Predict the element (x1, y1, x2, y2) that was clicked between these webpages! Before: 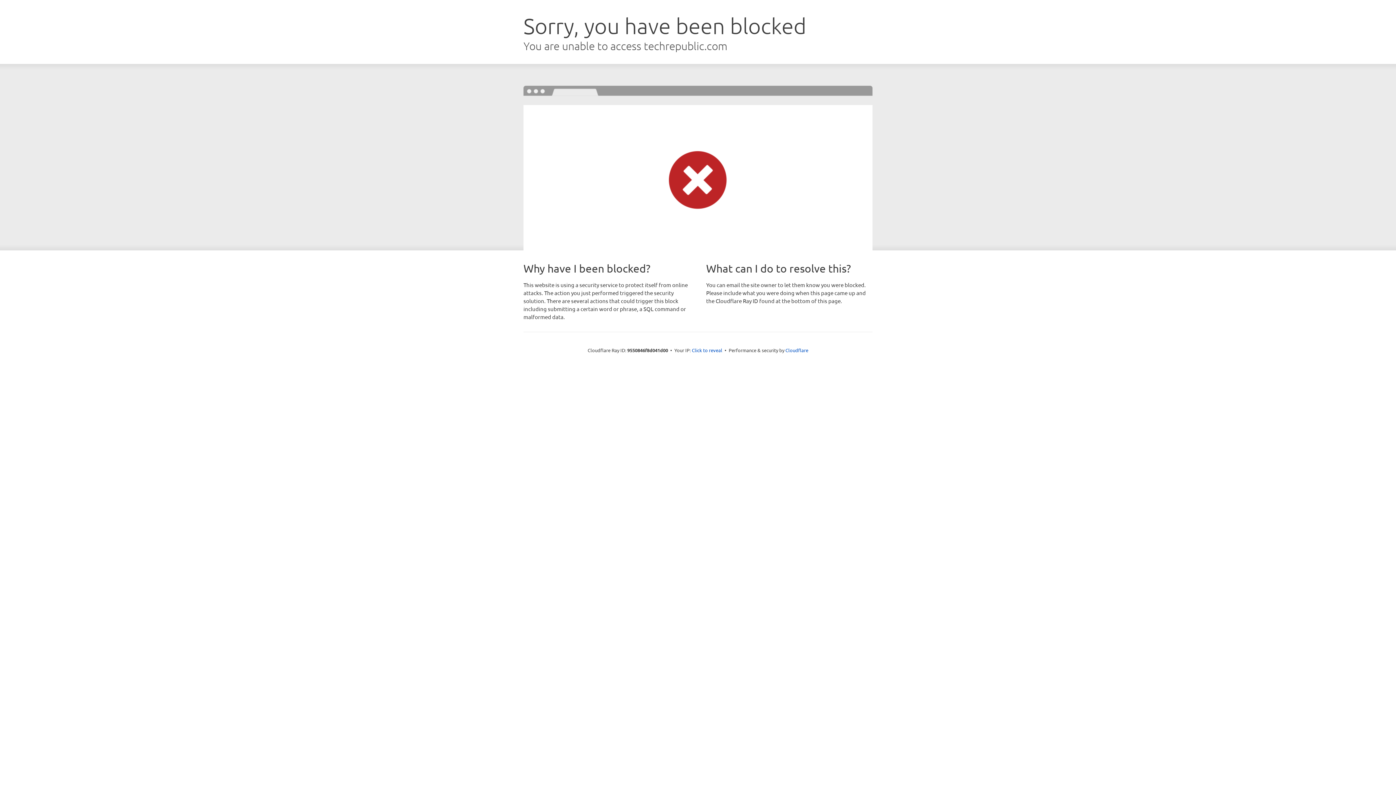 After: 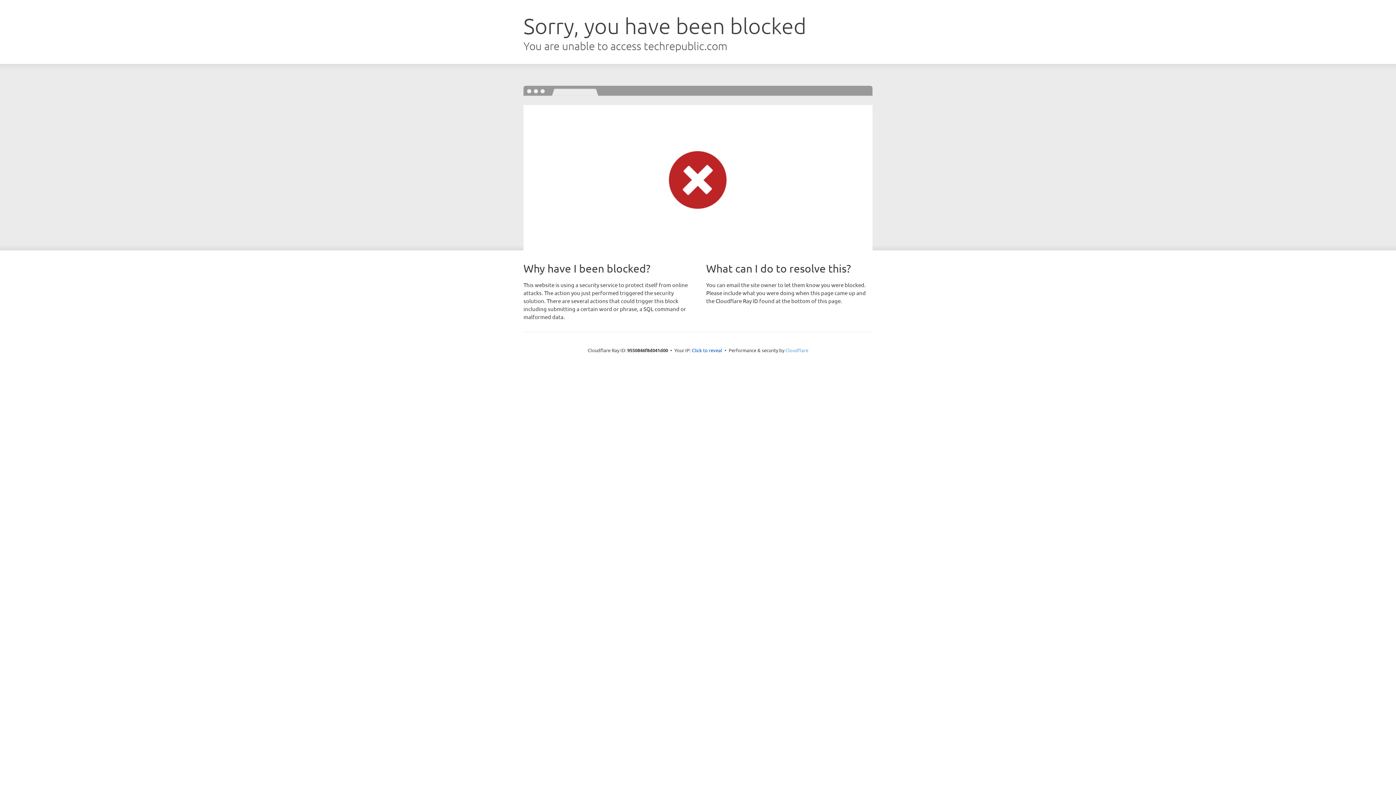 Action: label: Cloudflare bbox: (785, 347, 808, 353)